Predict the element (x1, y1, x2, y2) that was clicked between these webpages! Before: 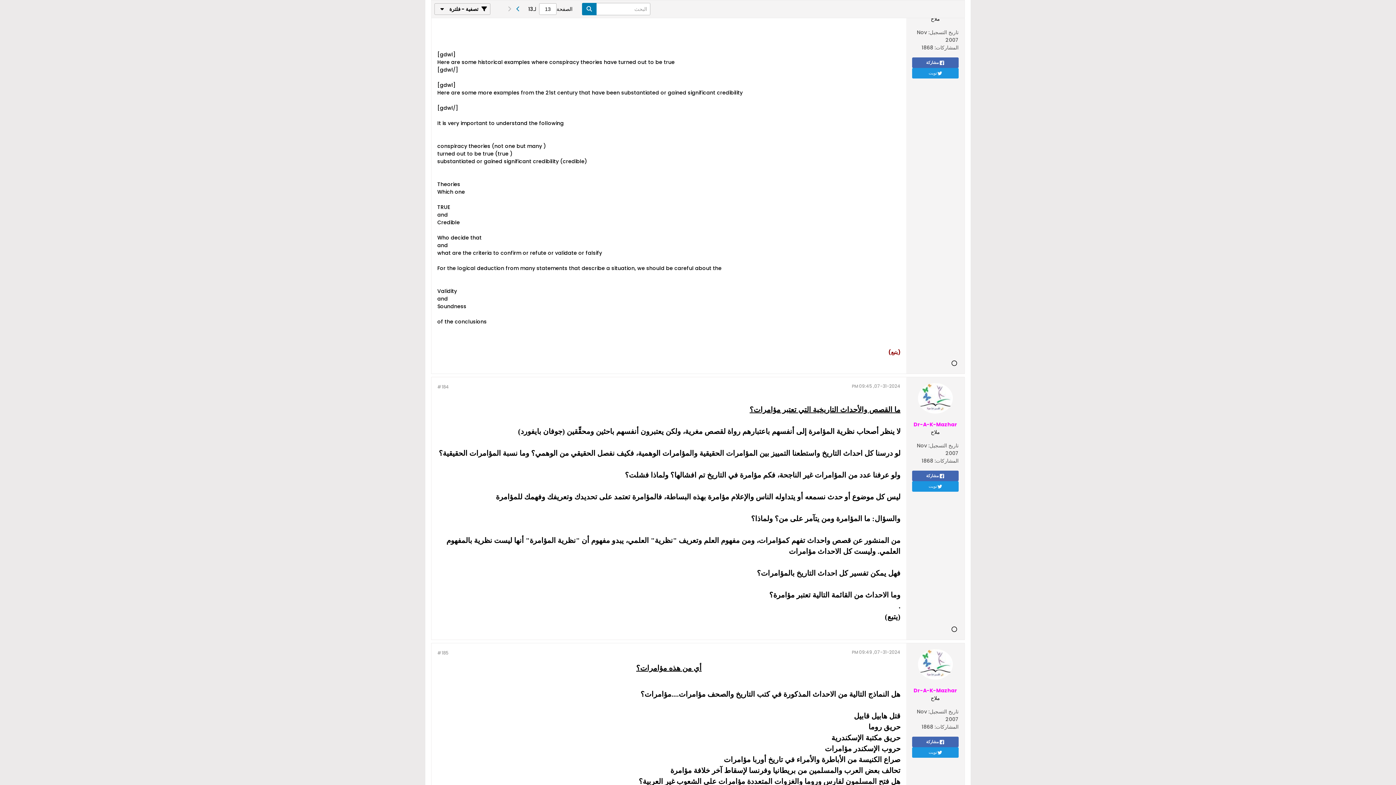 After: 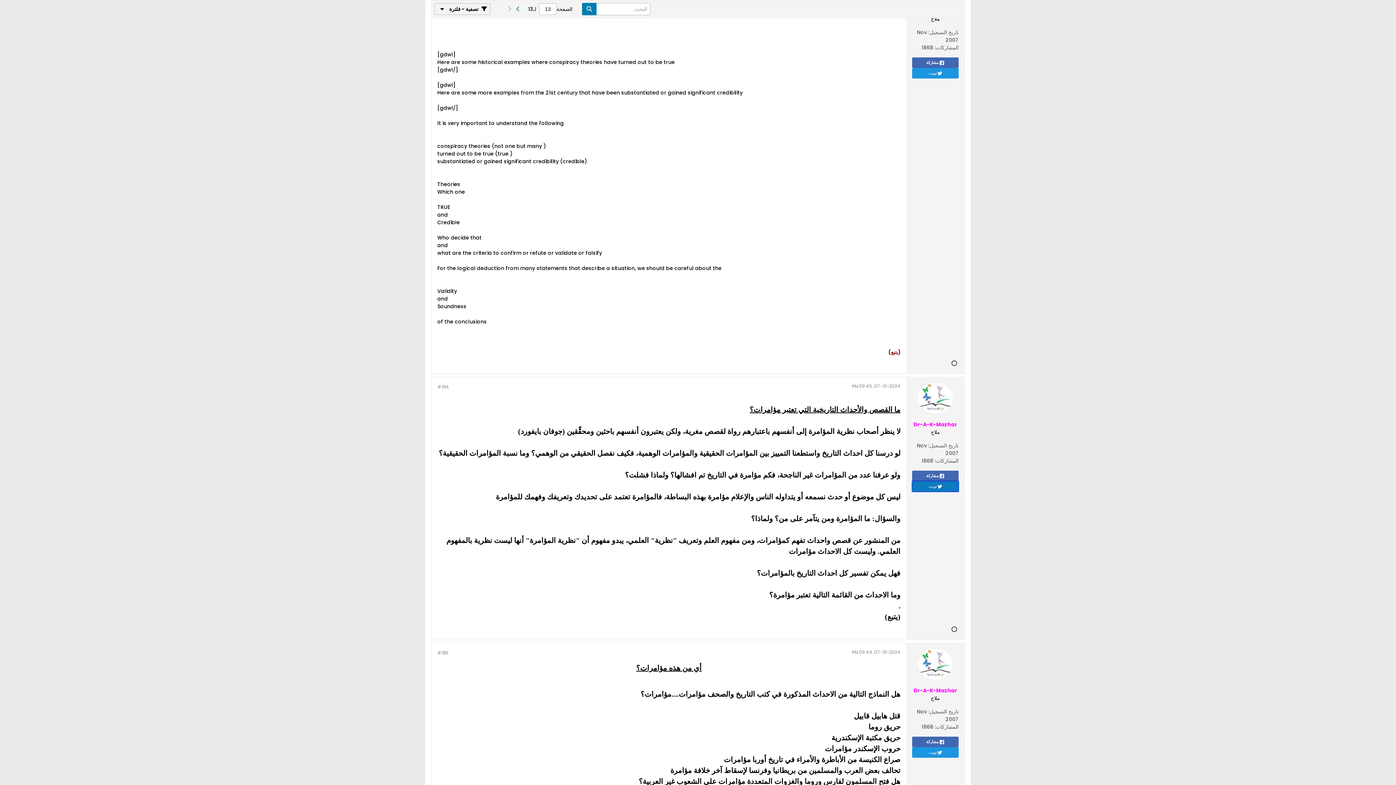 Action: bbox: (912, 481, 958, 492) label: تويت